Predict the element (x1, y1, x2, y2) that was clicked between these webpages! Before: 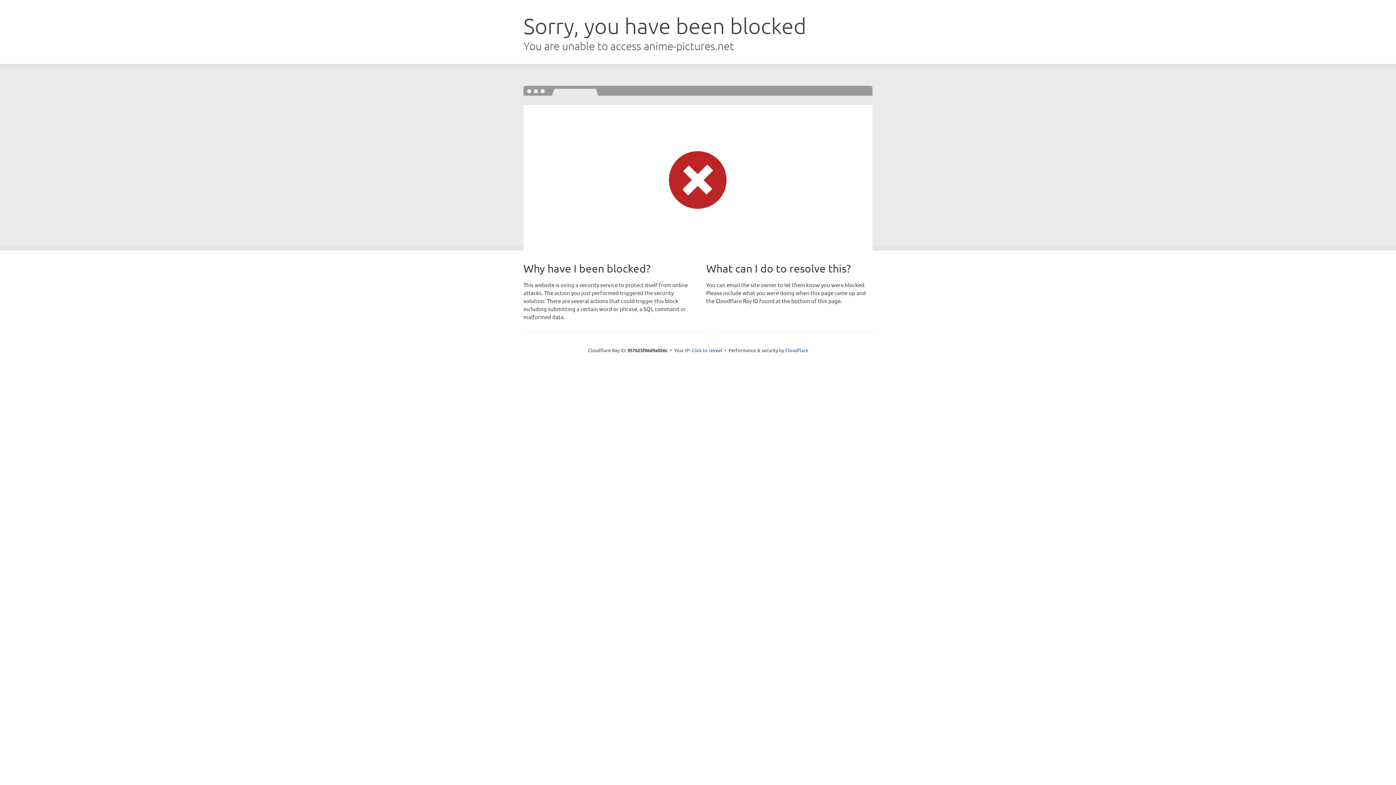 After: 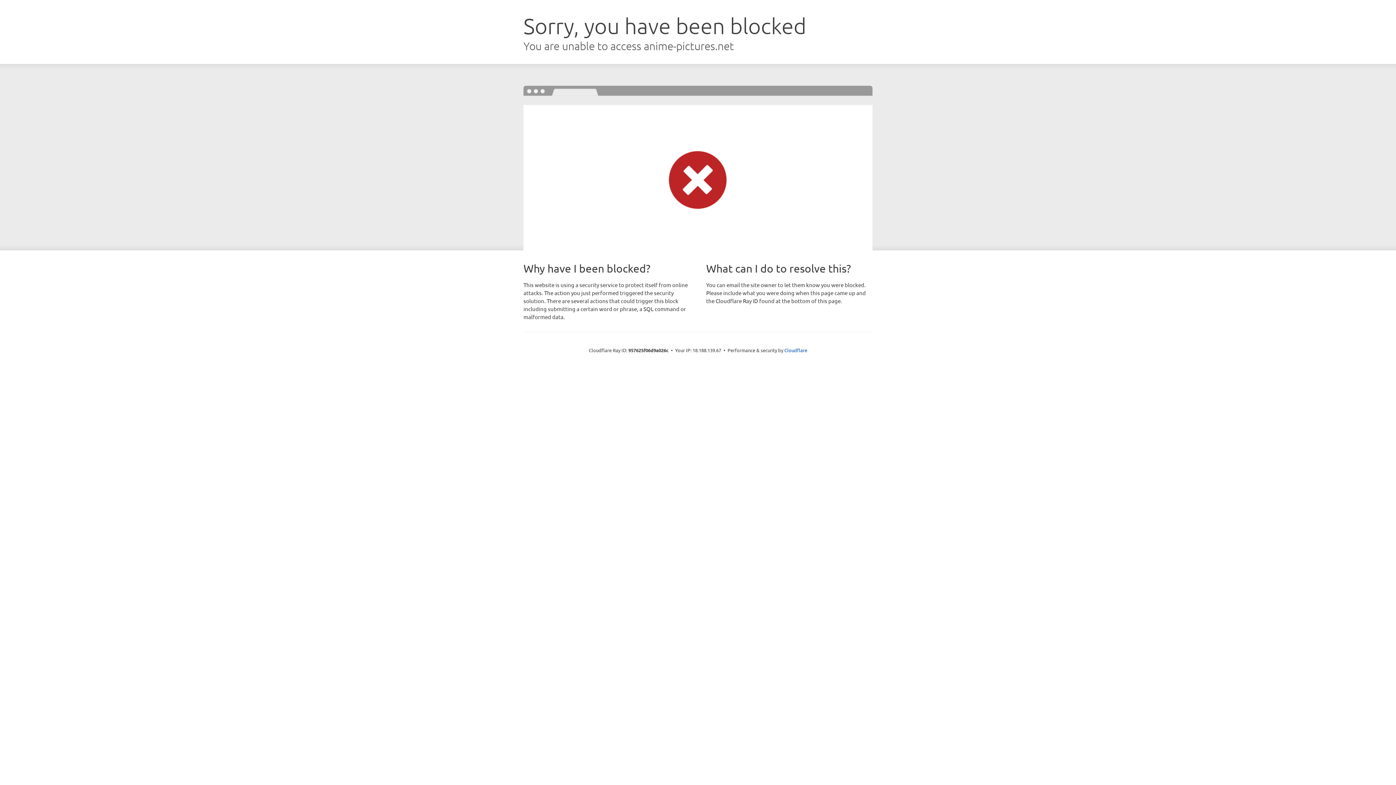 Action: bbox: (691, 346, 722, 353) label: Click to reveal